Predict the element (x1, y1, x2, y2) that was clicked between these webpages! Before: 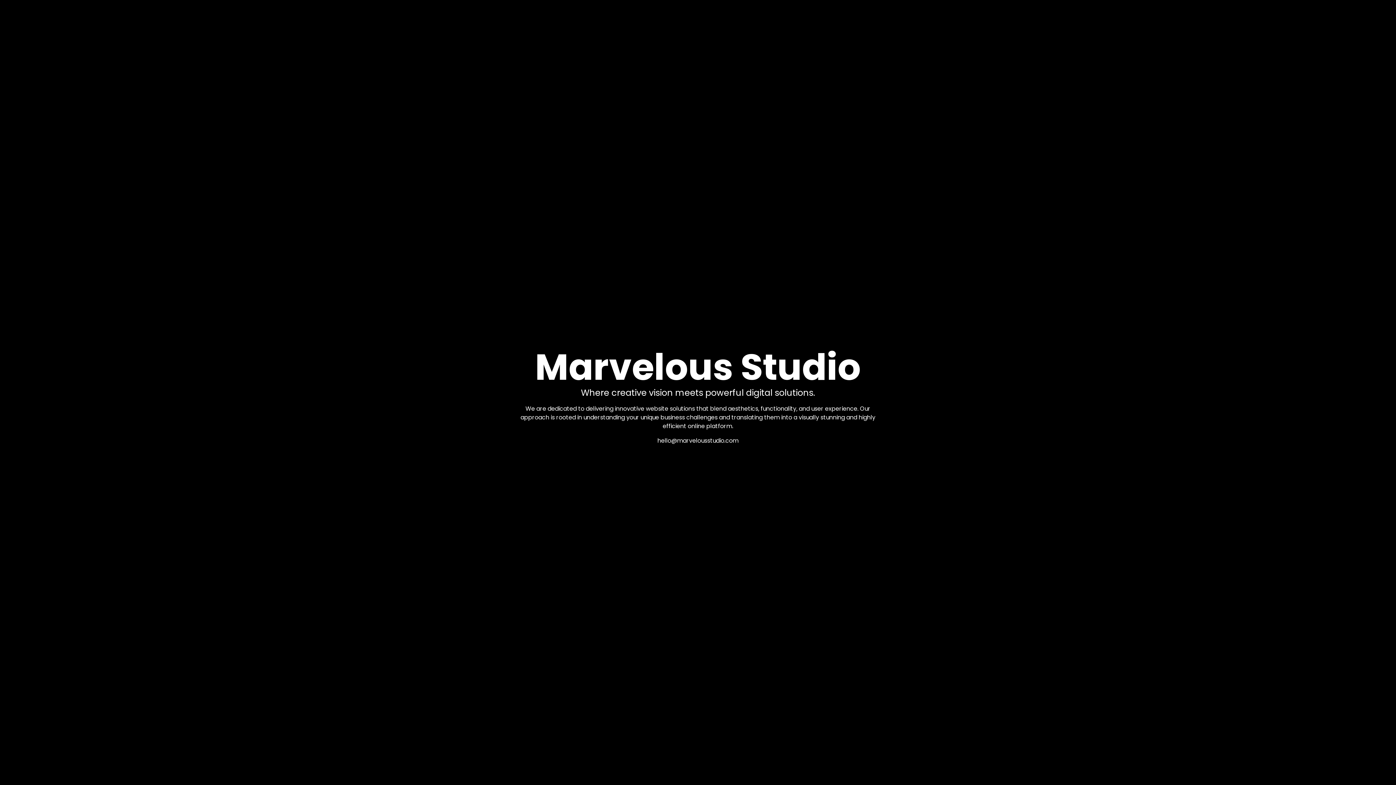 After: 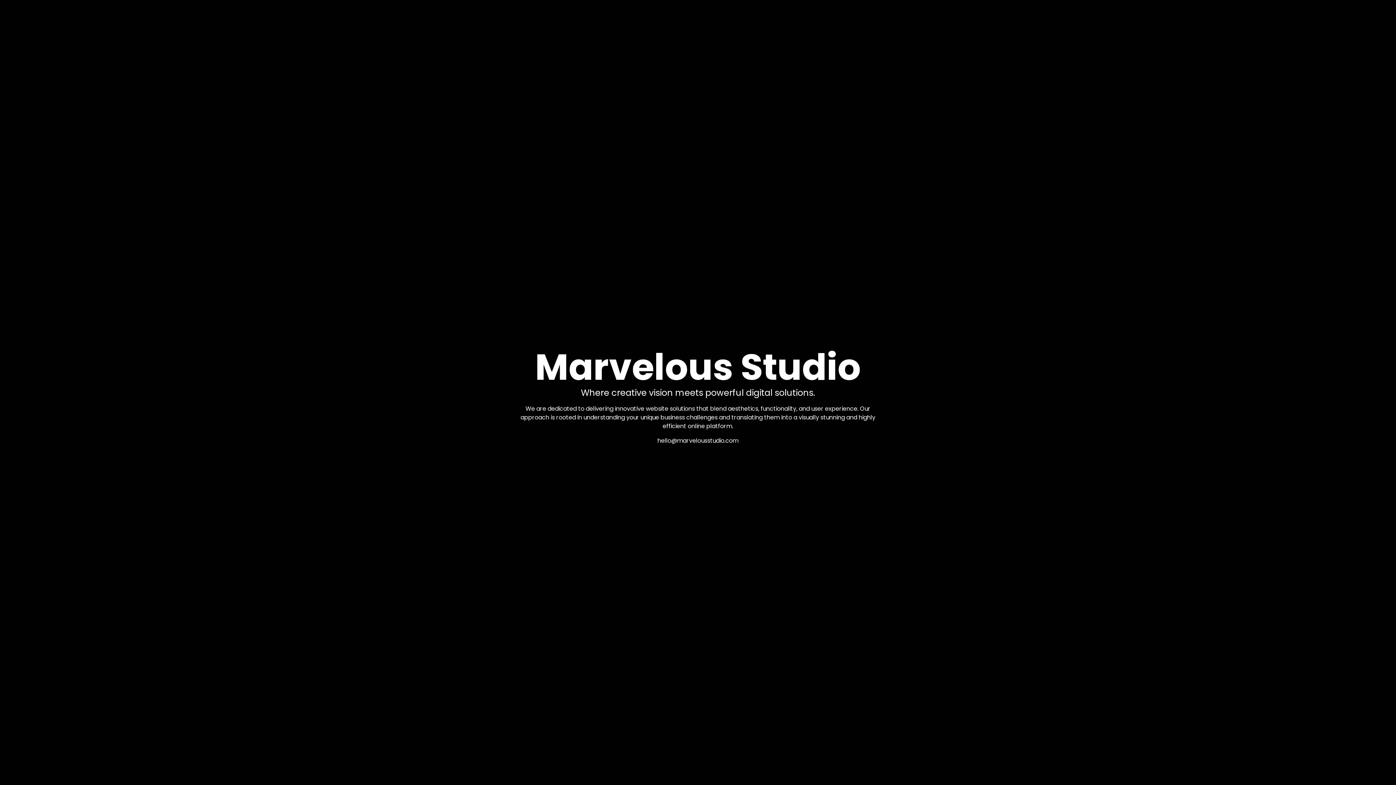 Action: bbox: (657, 436, 738, 445) label: hello@marvelousstudio.com